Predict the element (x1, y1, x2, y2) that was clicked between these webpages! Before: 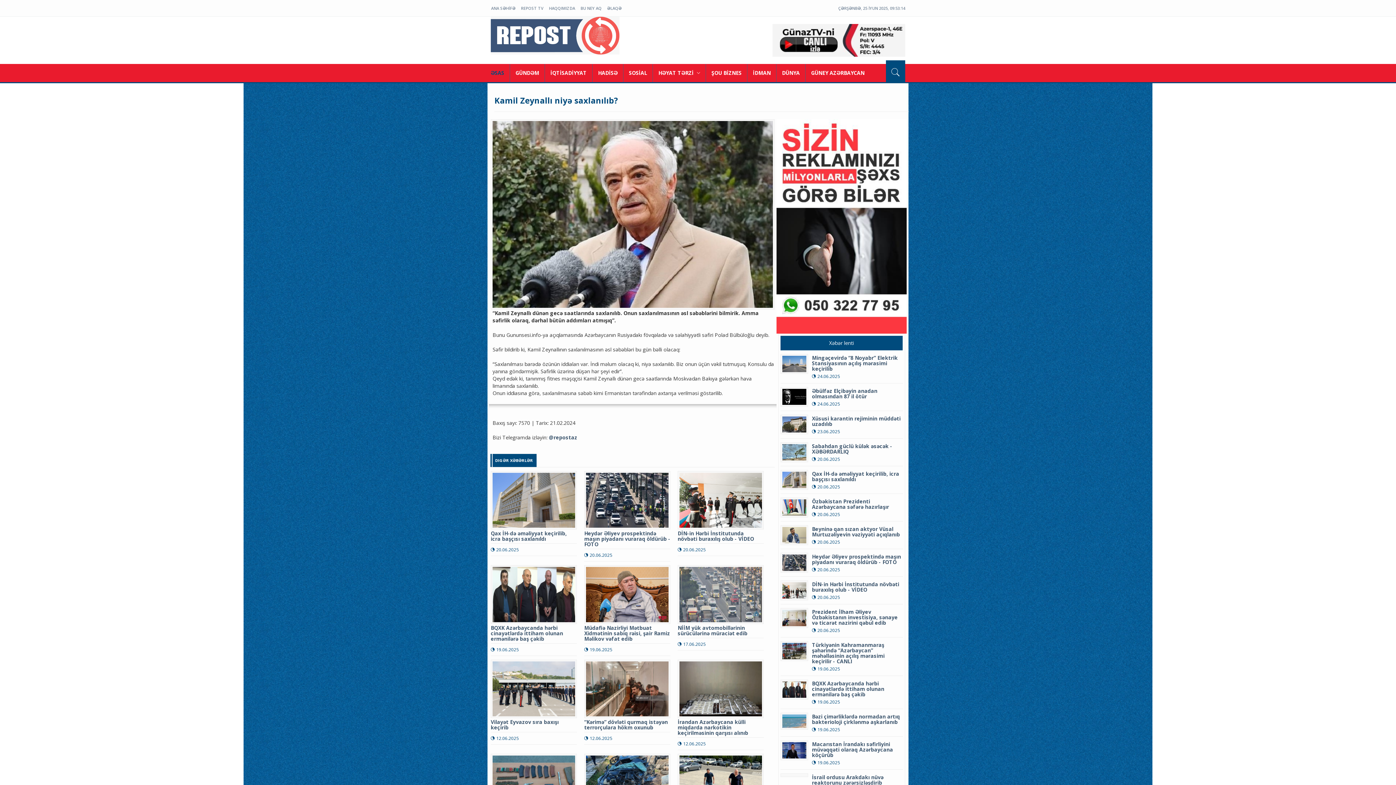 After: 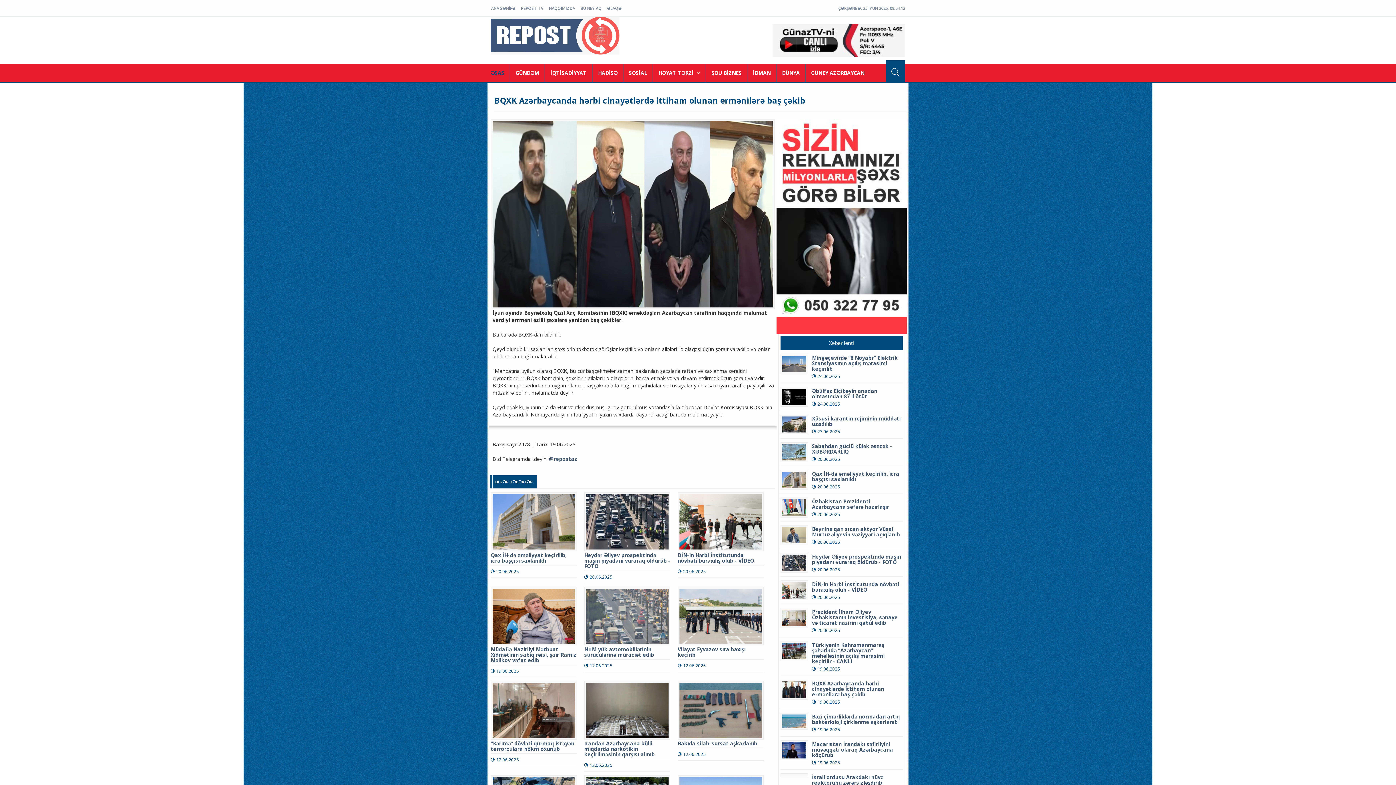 Action: label: BQXK Azərbaycanda hərbi cinayətlərdə ittiham olunan ermənilərə baş çəkib
19.06.2025 bbox: (490, 590, 577, 656)